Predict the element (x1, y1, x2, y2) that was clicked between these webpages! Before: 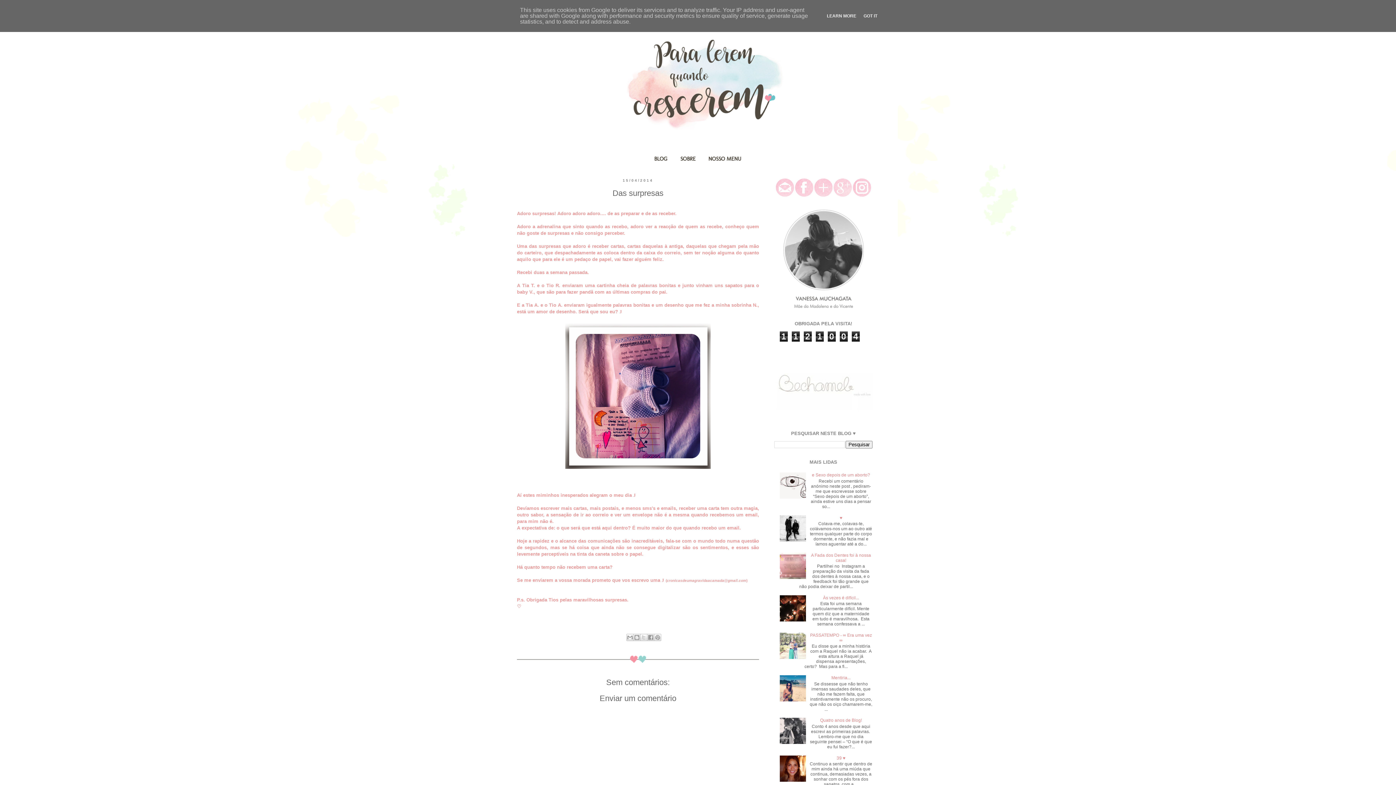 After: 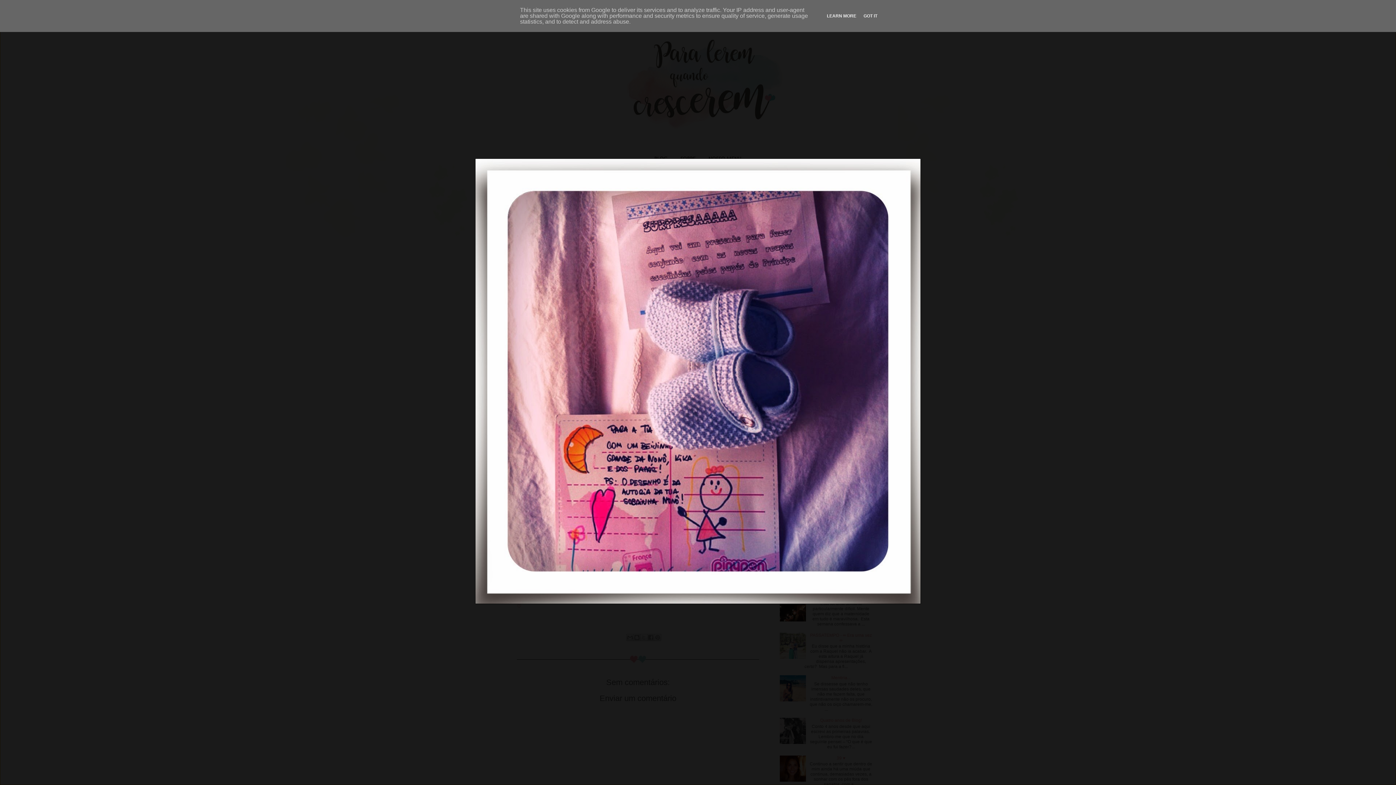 Action: bbox: (563, 466, 712, 471)